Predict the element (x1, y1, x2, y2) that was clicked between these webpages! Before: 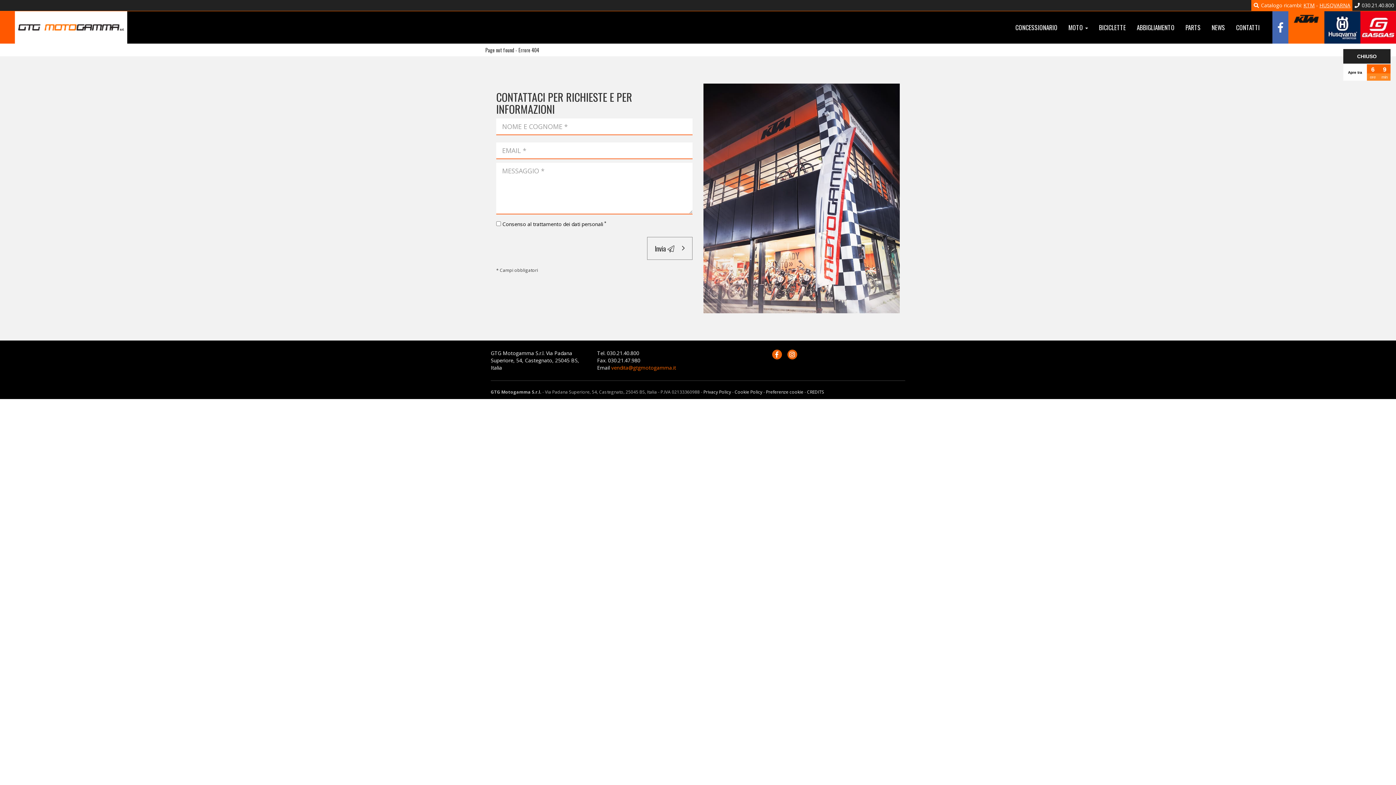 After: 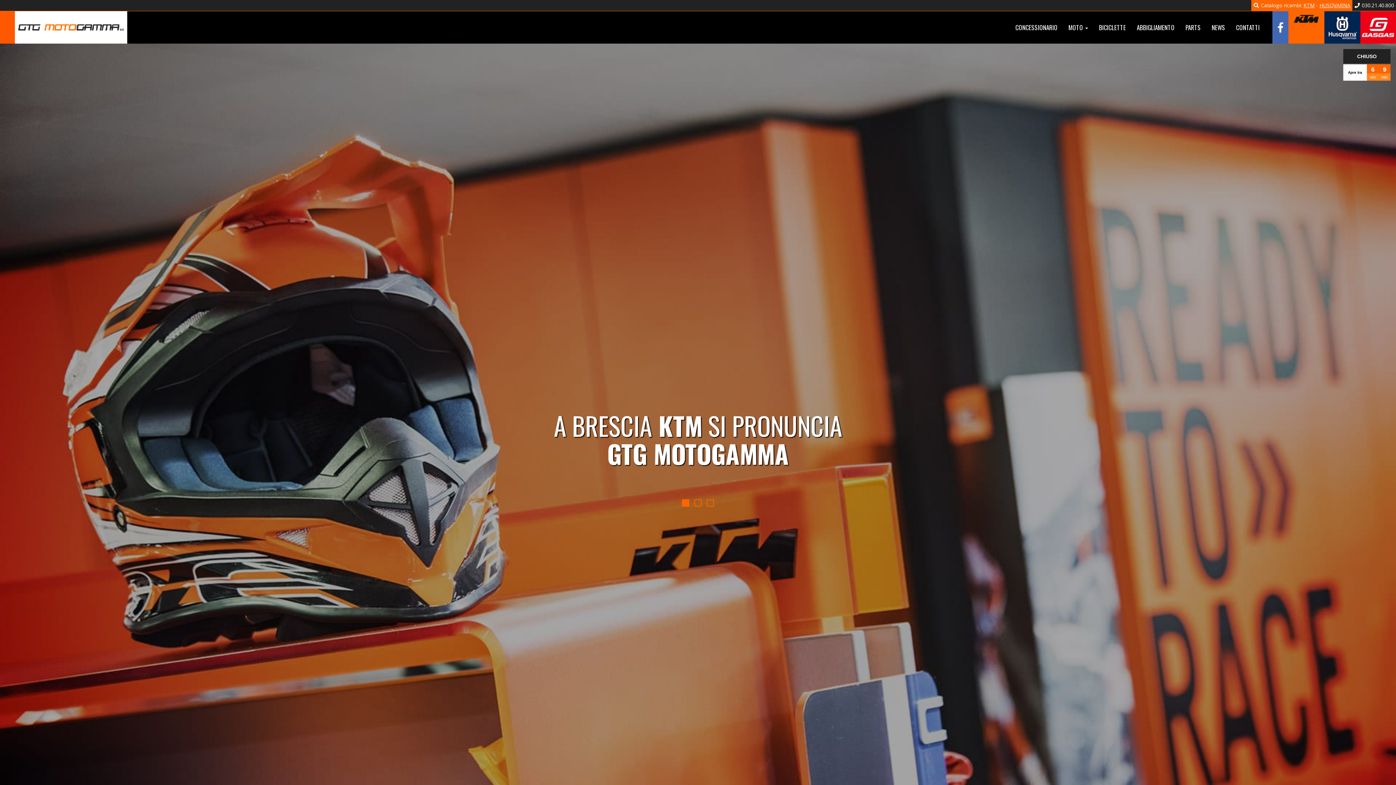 Action: bbox: (0, 11, 127, 43)